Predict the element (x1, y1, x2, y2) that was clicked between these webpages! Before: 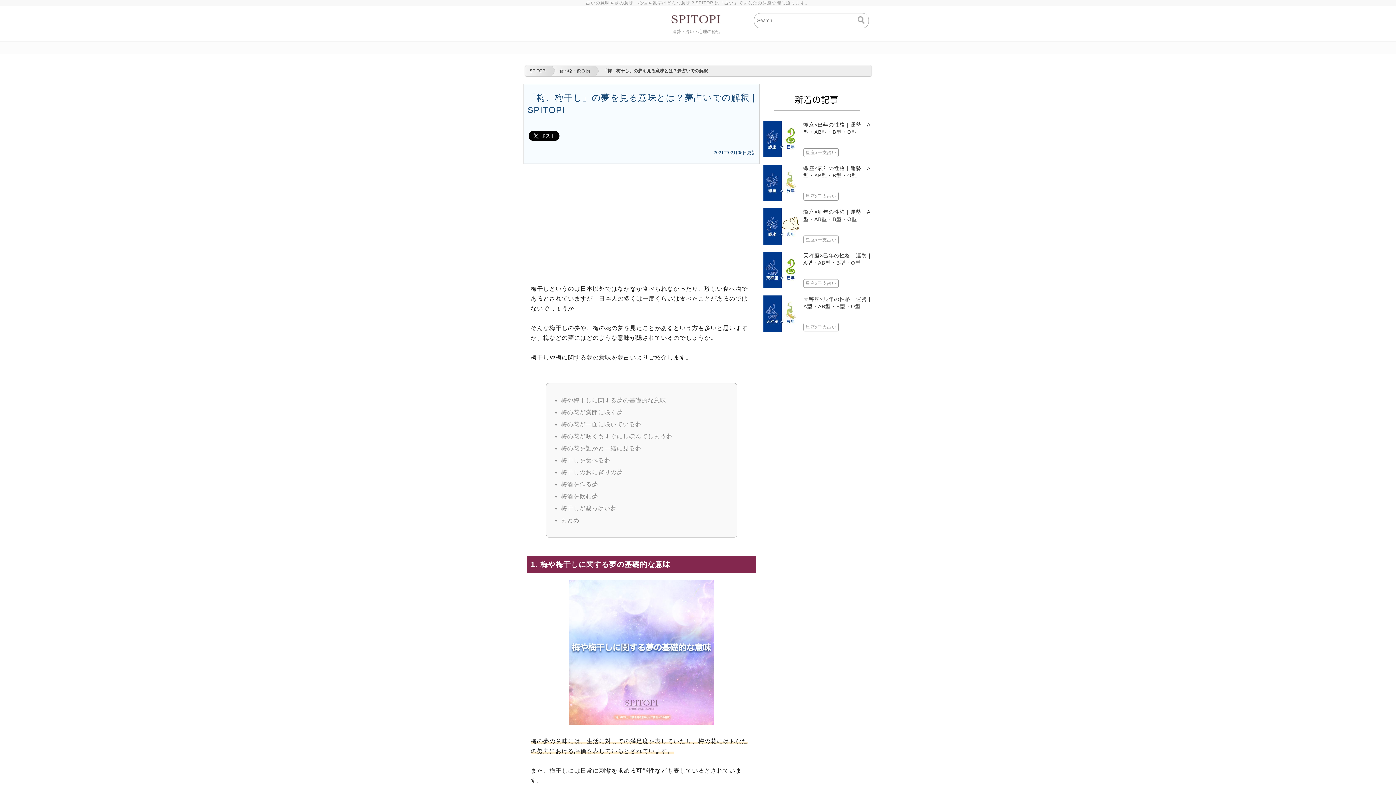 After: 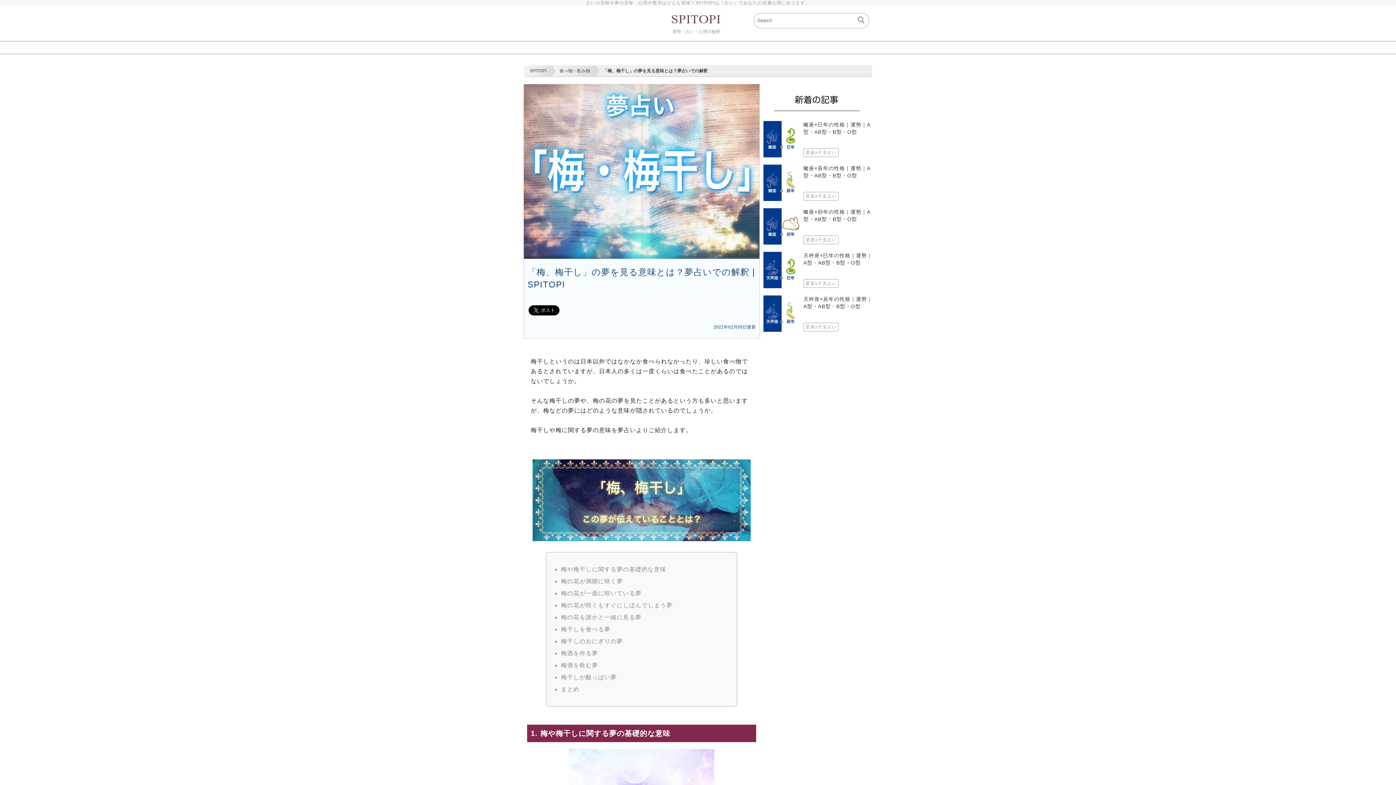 Action: label: 「梅、梅干し」の夢を見る意味とは？夢占いでの解釈 bbox: (594, 65, 712, 76)